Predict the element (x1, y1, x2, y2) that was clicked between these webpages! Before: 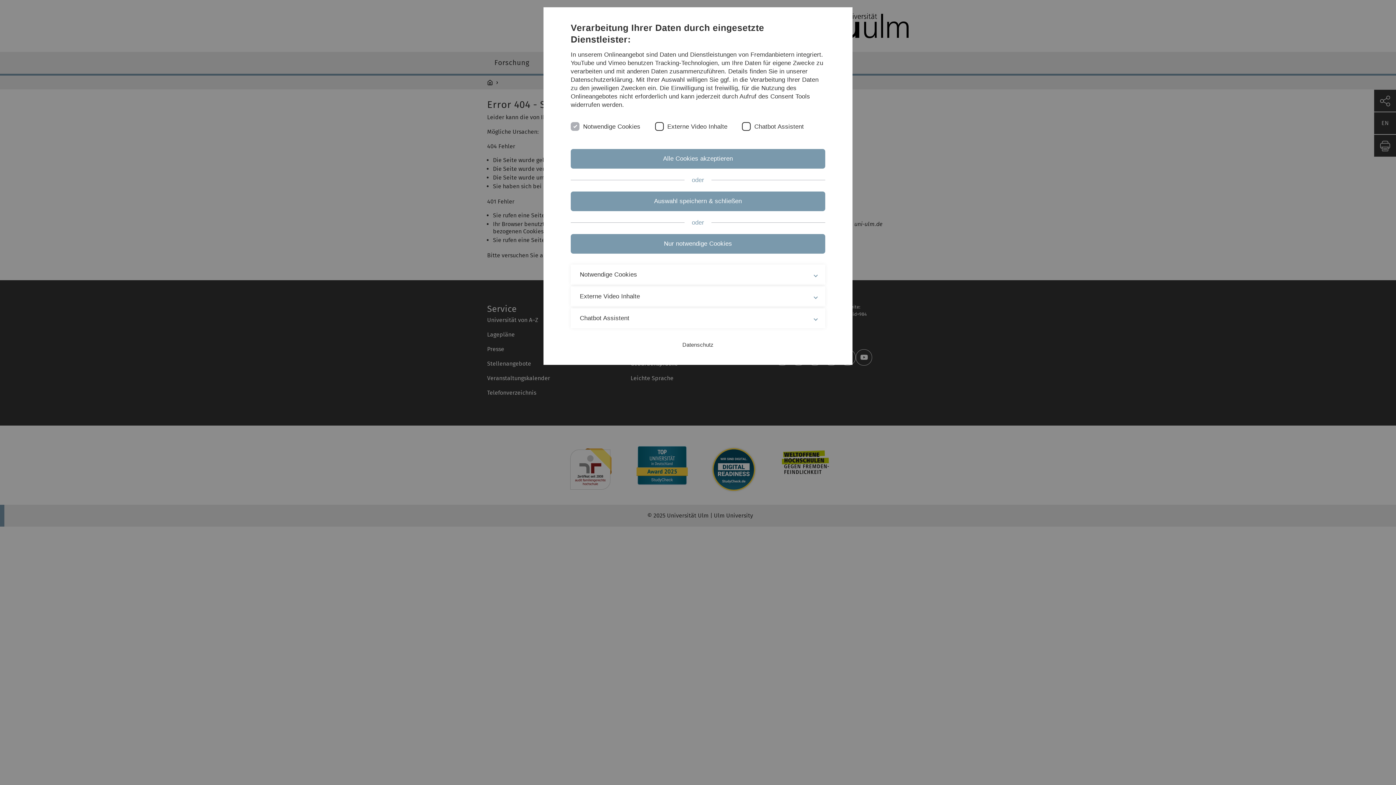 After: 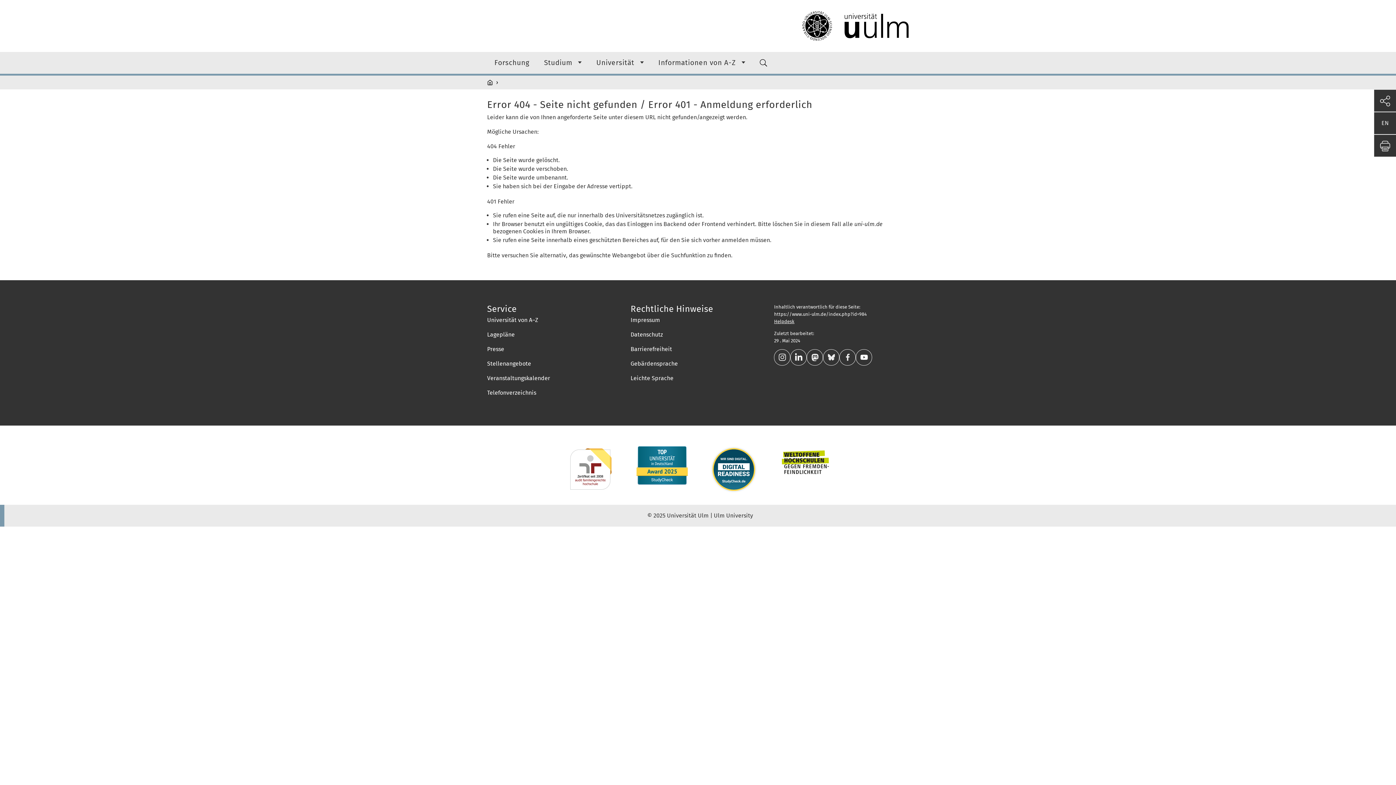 Action: label: Auswahl speichern & schließen bbox: (570, 191, 825, 211)